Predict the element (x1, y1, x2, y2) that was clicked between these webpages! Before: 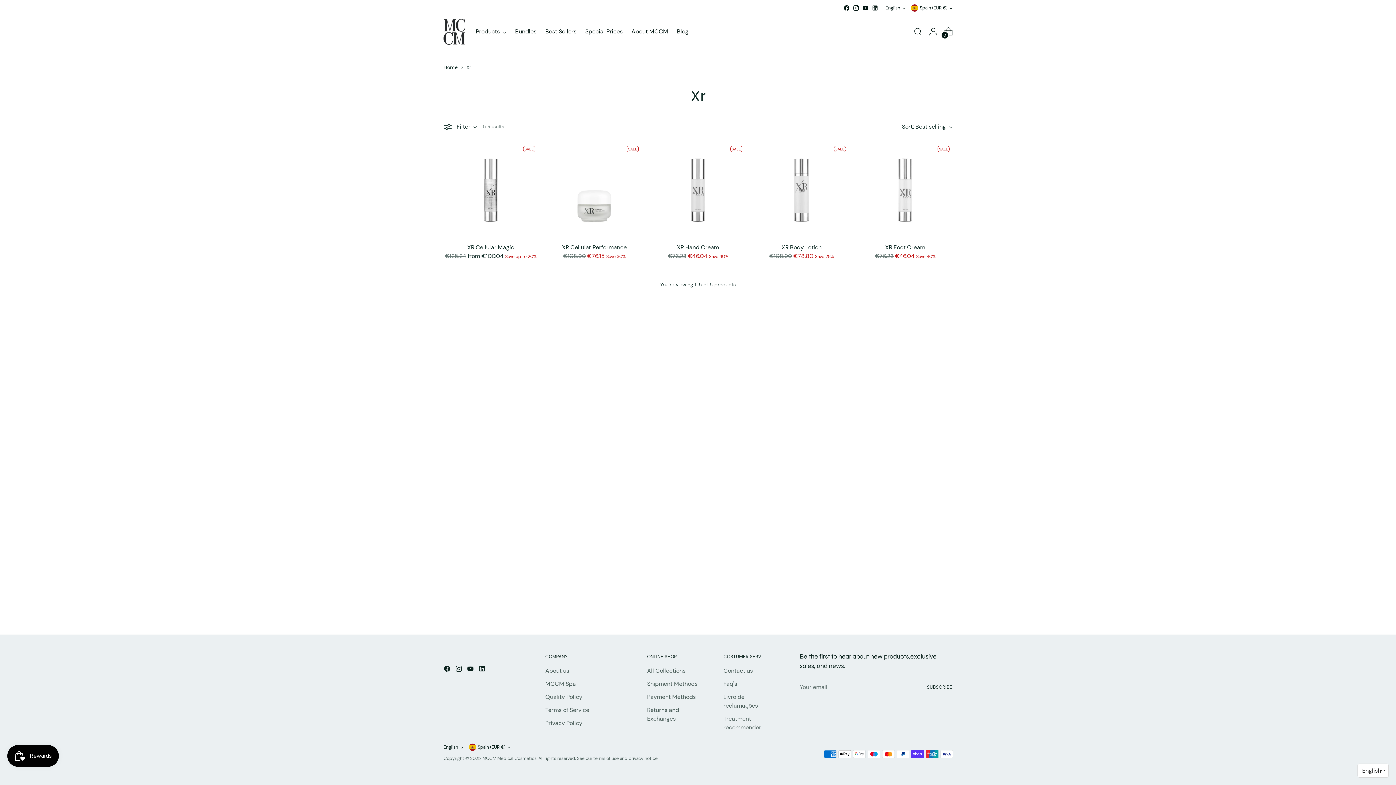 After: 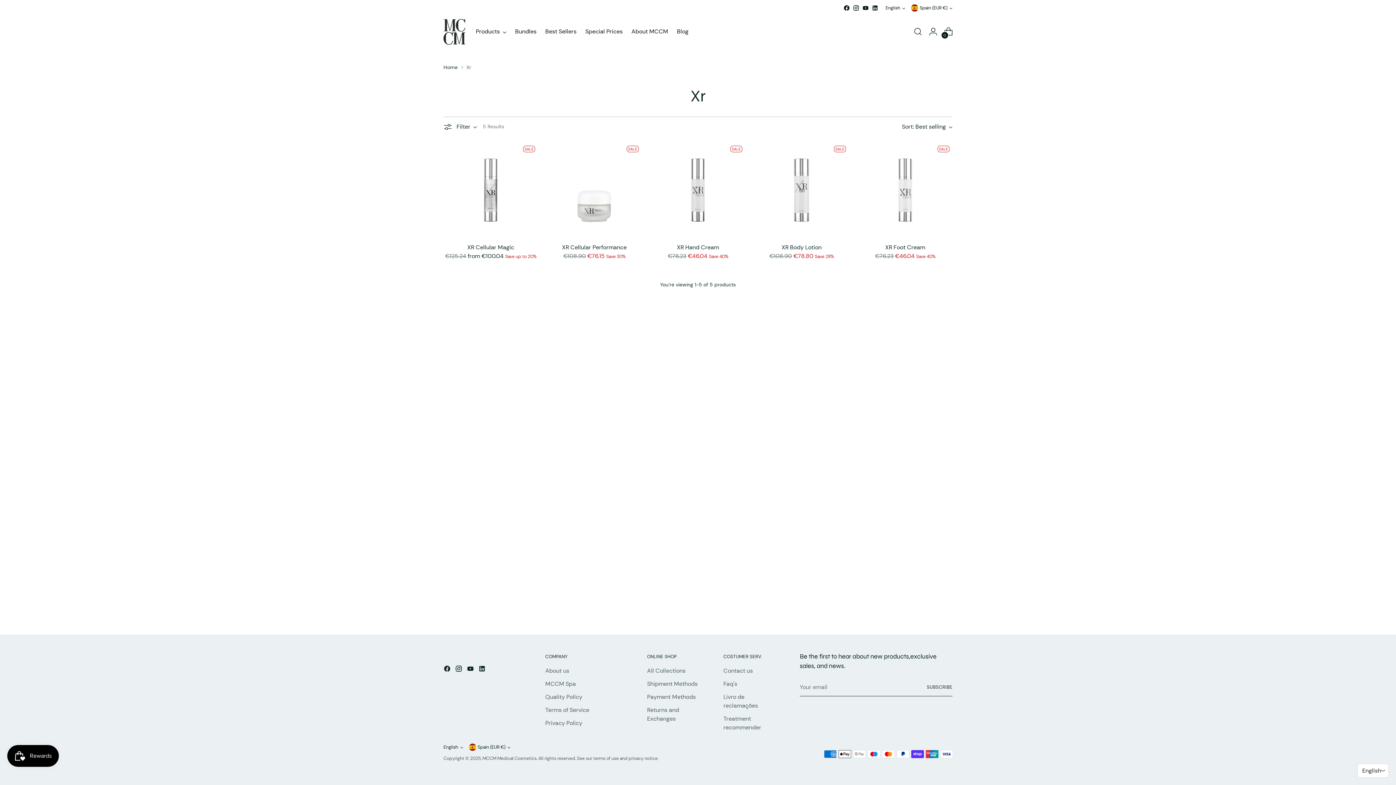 Action: bbox: (872, 4, 878, 11)